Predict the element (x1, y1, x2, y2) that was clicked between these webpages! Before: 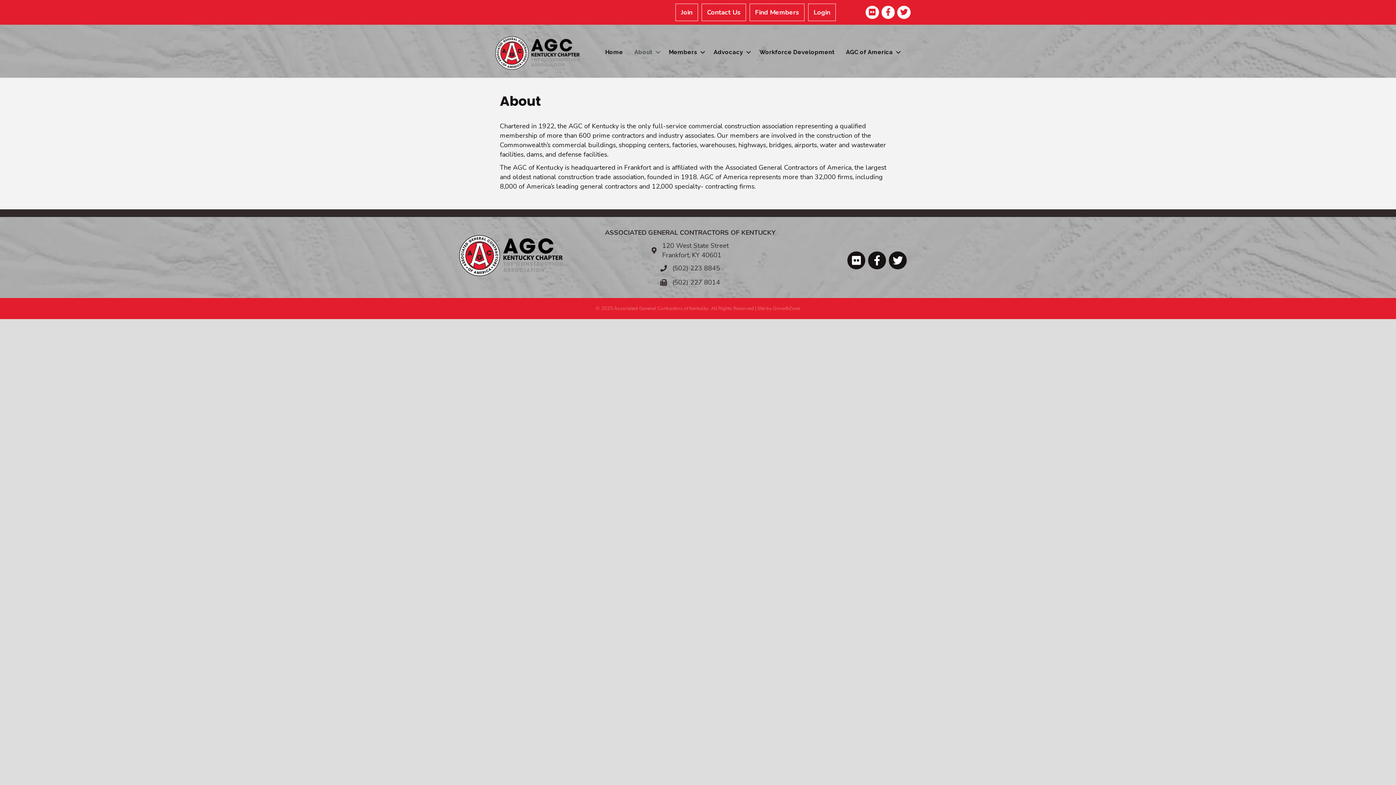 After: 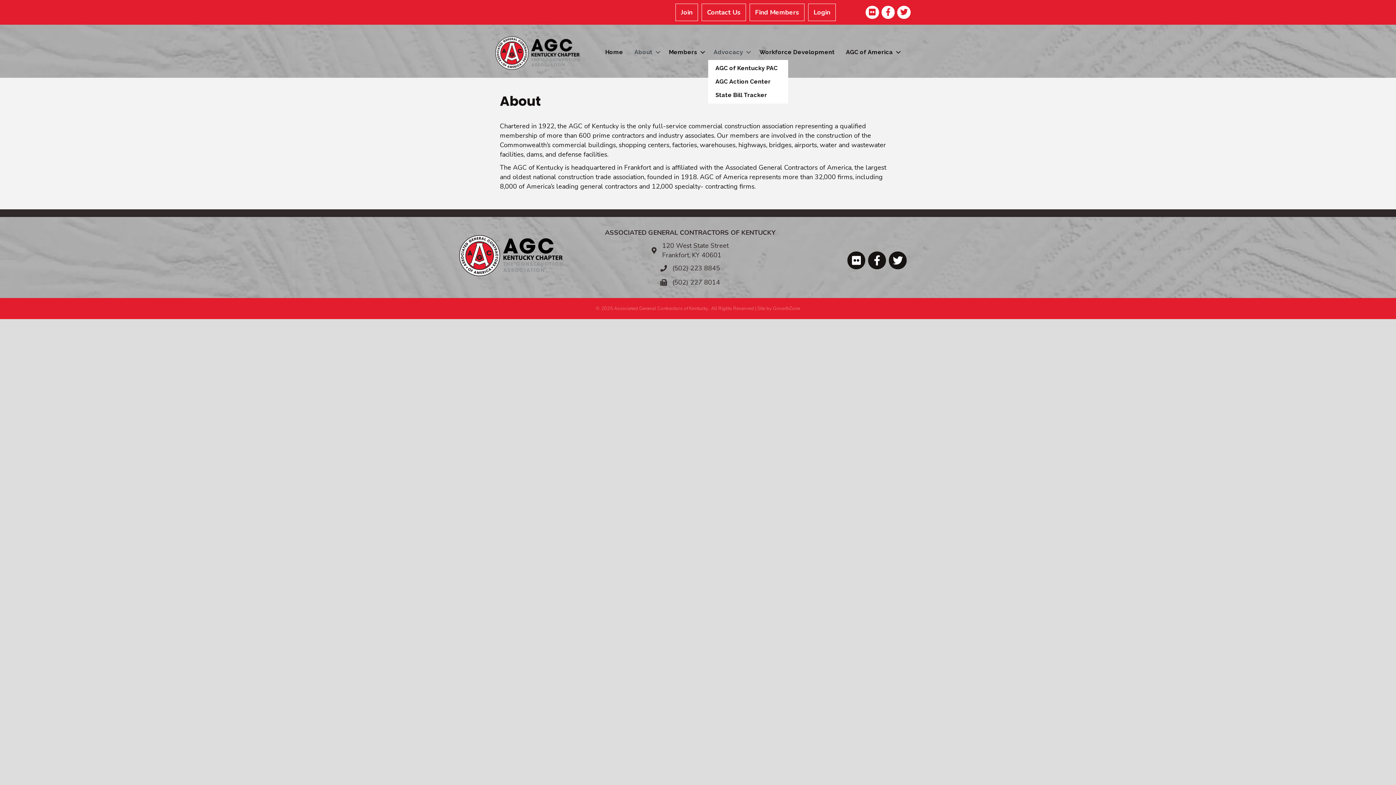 Action: bbox: (708, 44, 753, 60) label: Advocacy